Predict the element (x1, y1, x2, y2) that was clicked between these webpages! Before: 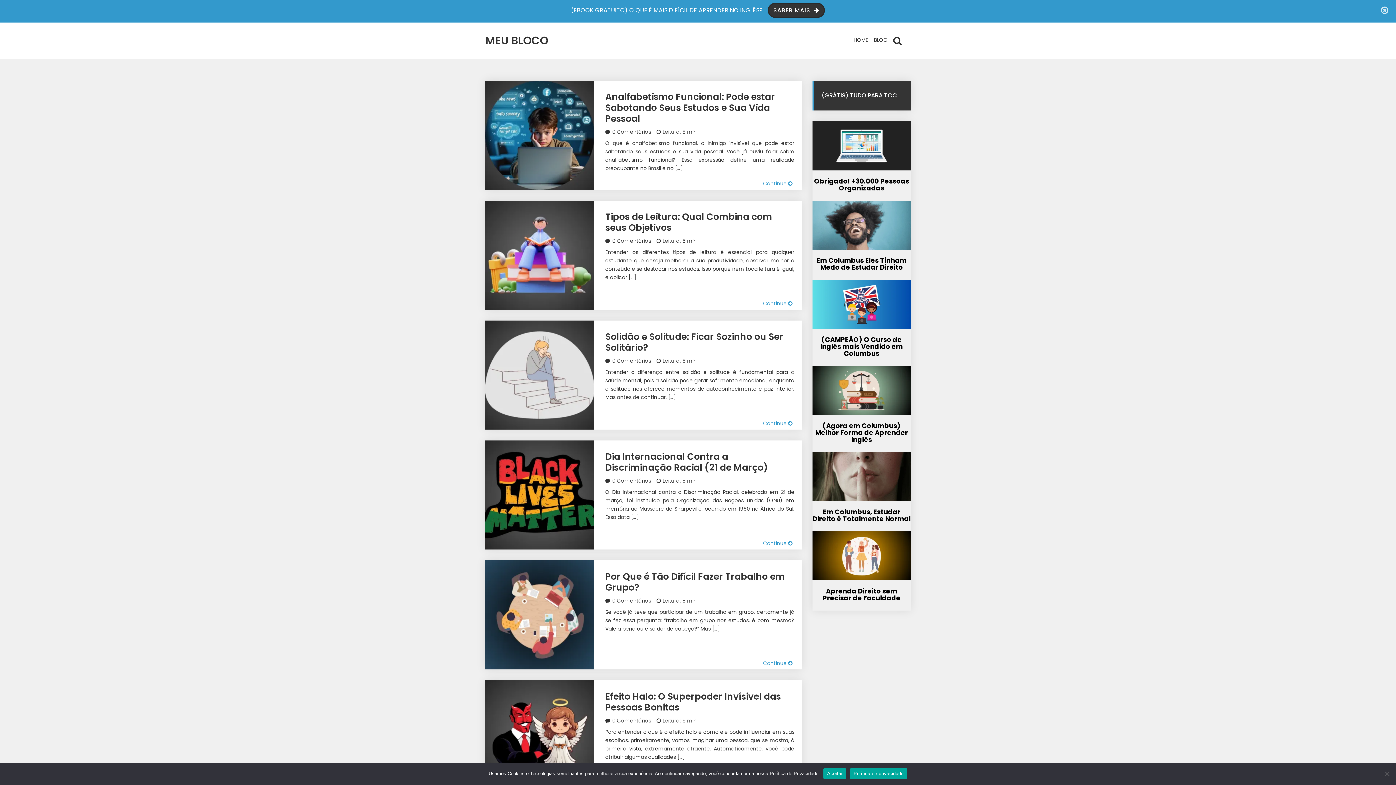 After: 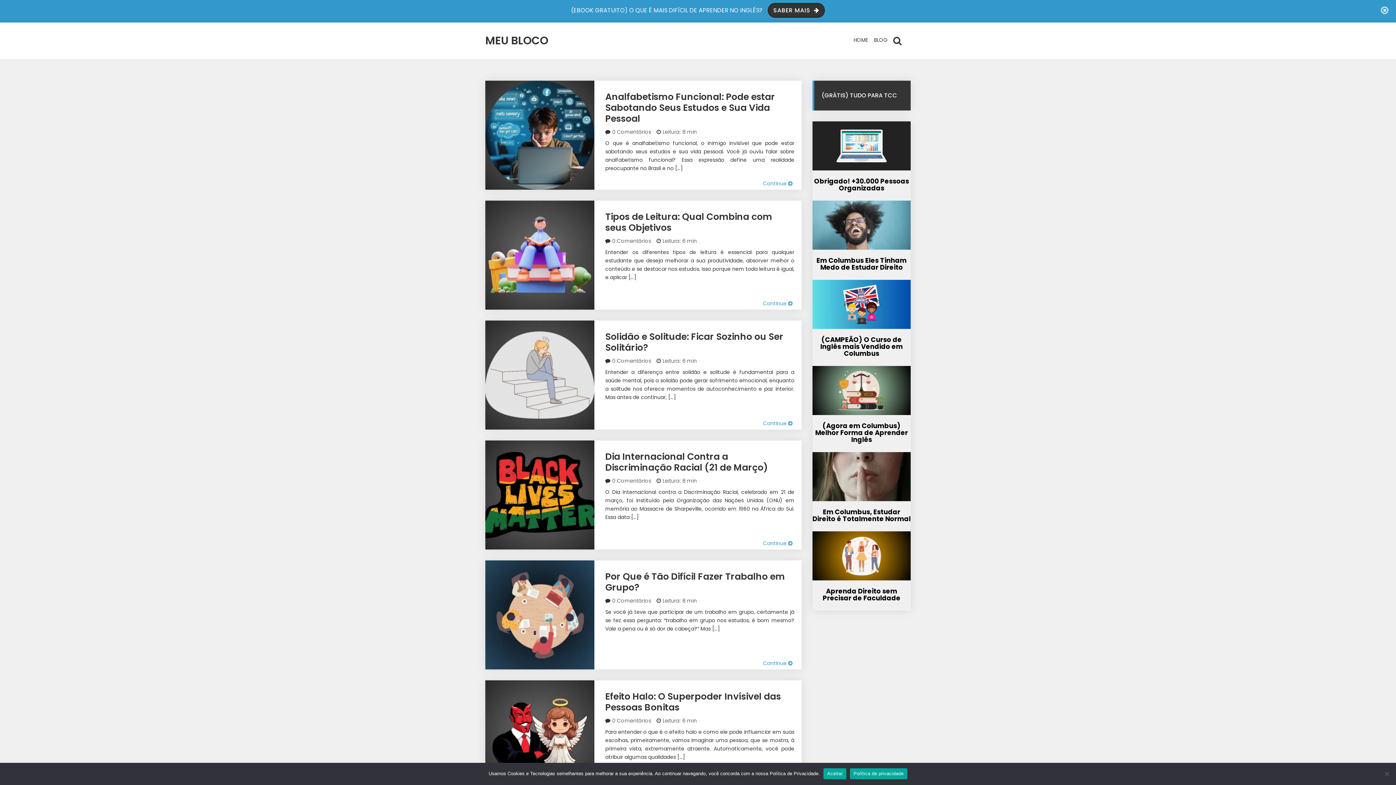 Action: bbox: (812, 121, 910, 198) label: Obrigado! +30.000 Pessoas Organizadas